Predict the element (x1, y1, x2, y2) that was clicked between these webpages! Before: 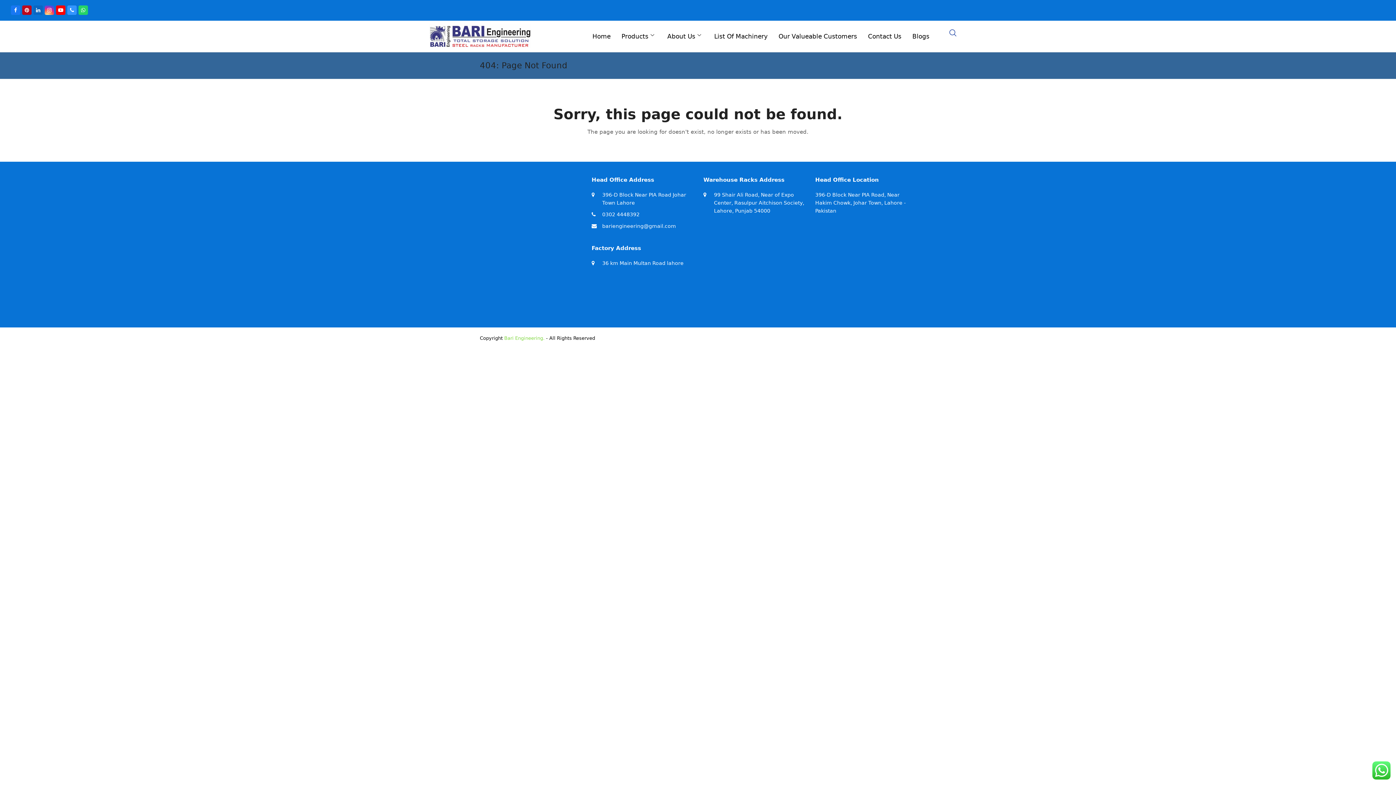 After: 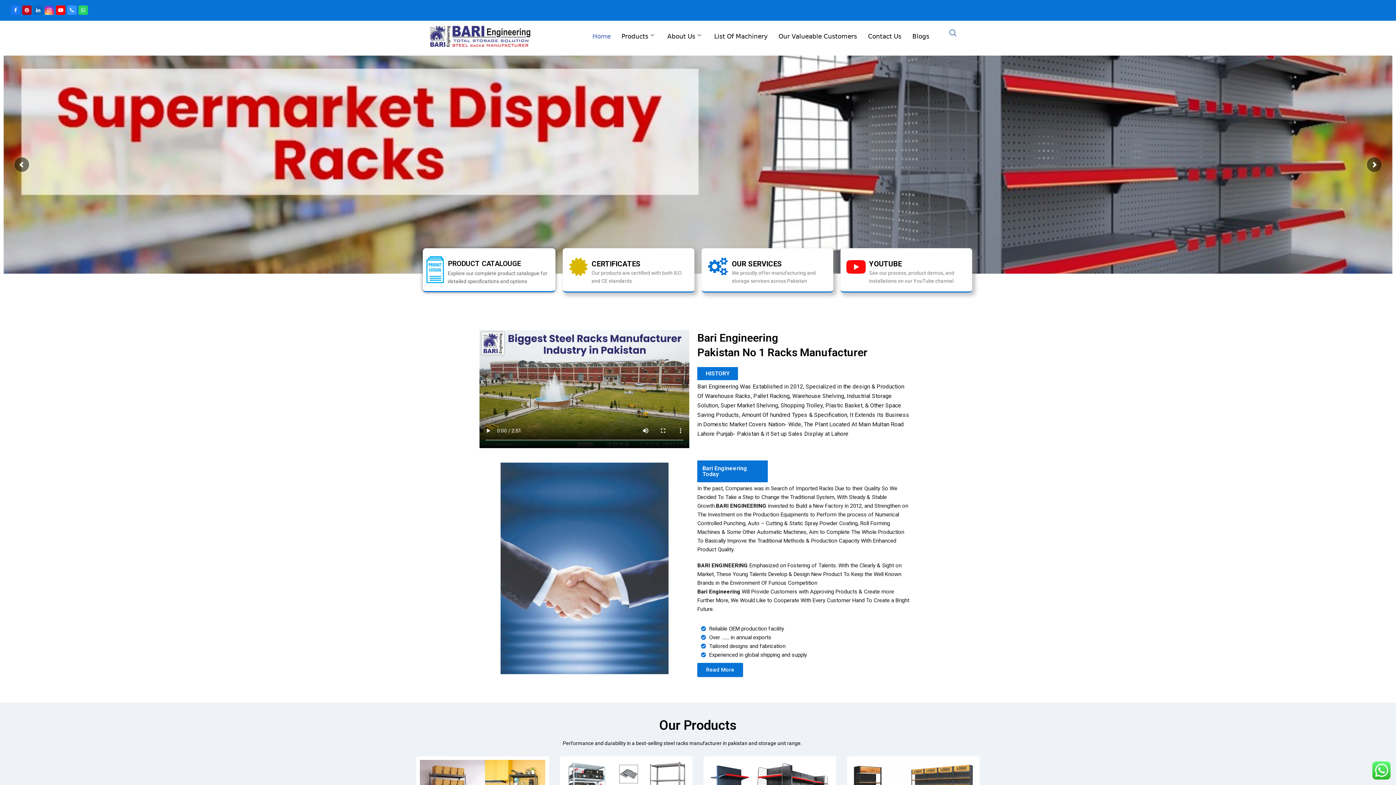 Action: bbox: (587, 30, 616, 41) label: Home